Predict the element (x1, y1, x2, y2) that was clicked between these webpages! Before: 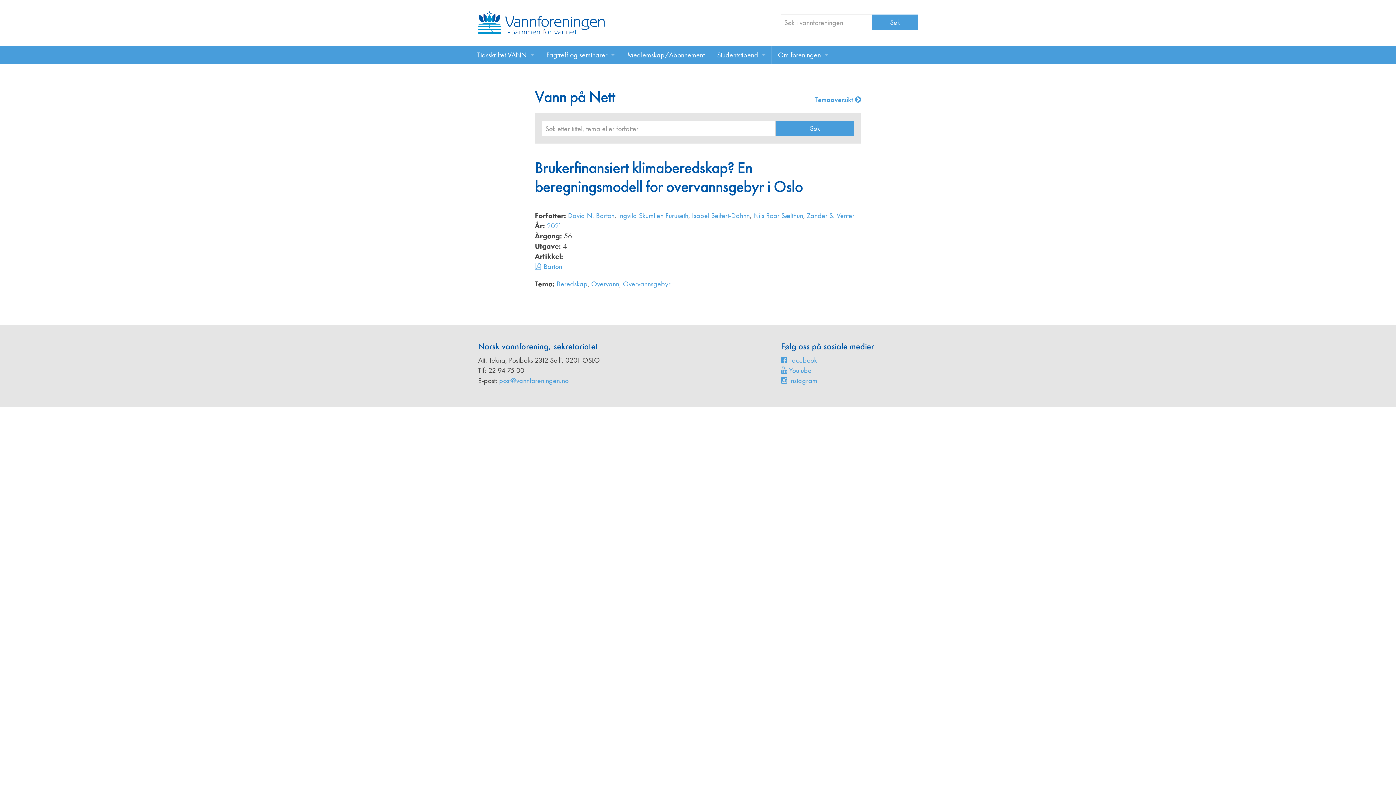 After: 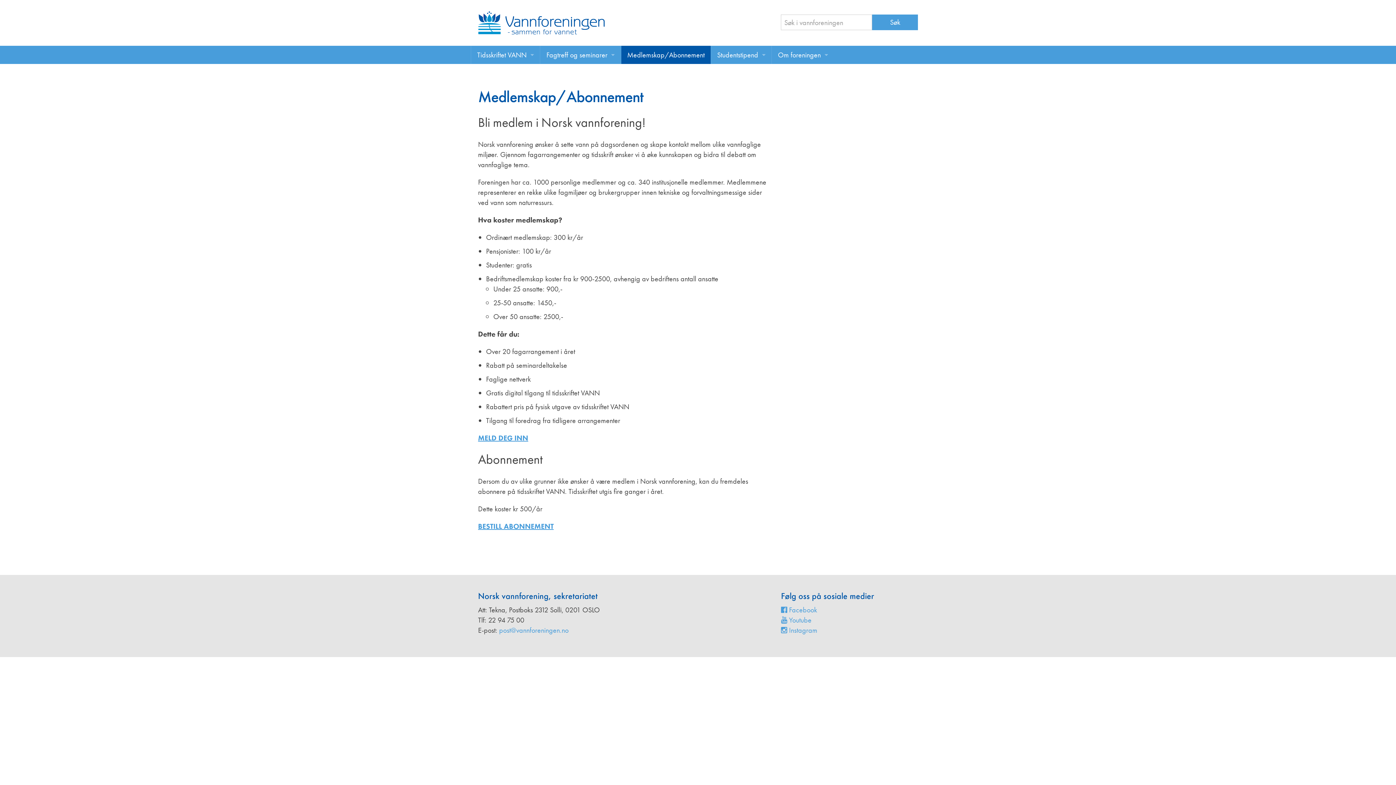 Action: label: Medlemskap/Abonnement bbox: (621, 45, 710, 64)